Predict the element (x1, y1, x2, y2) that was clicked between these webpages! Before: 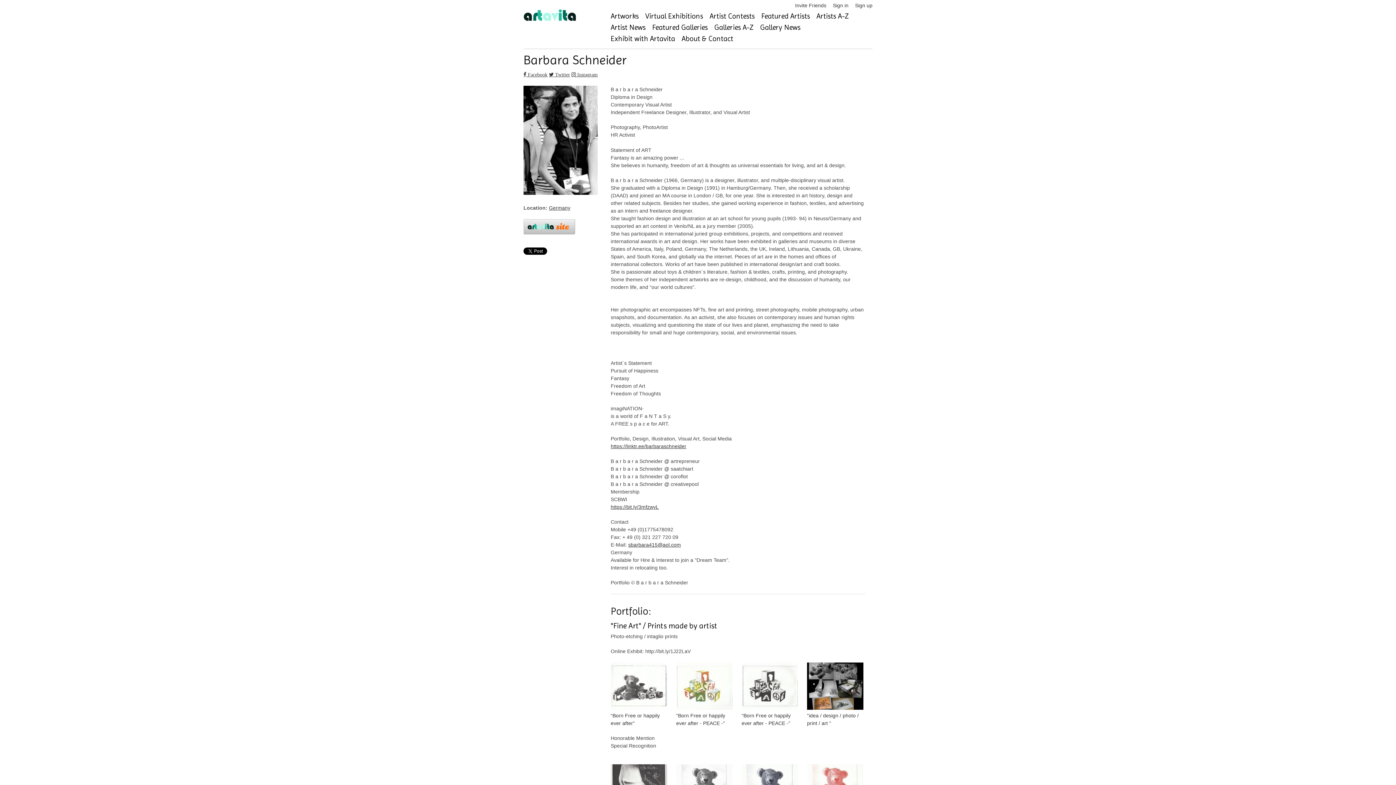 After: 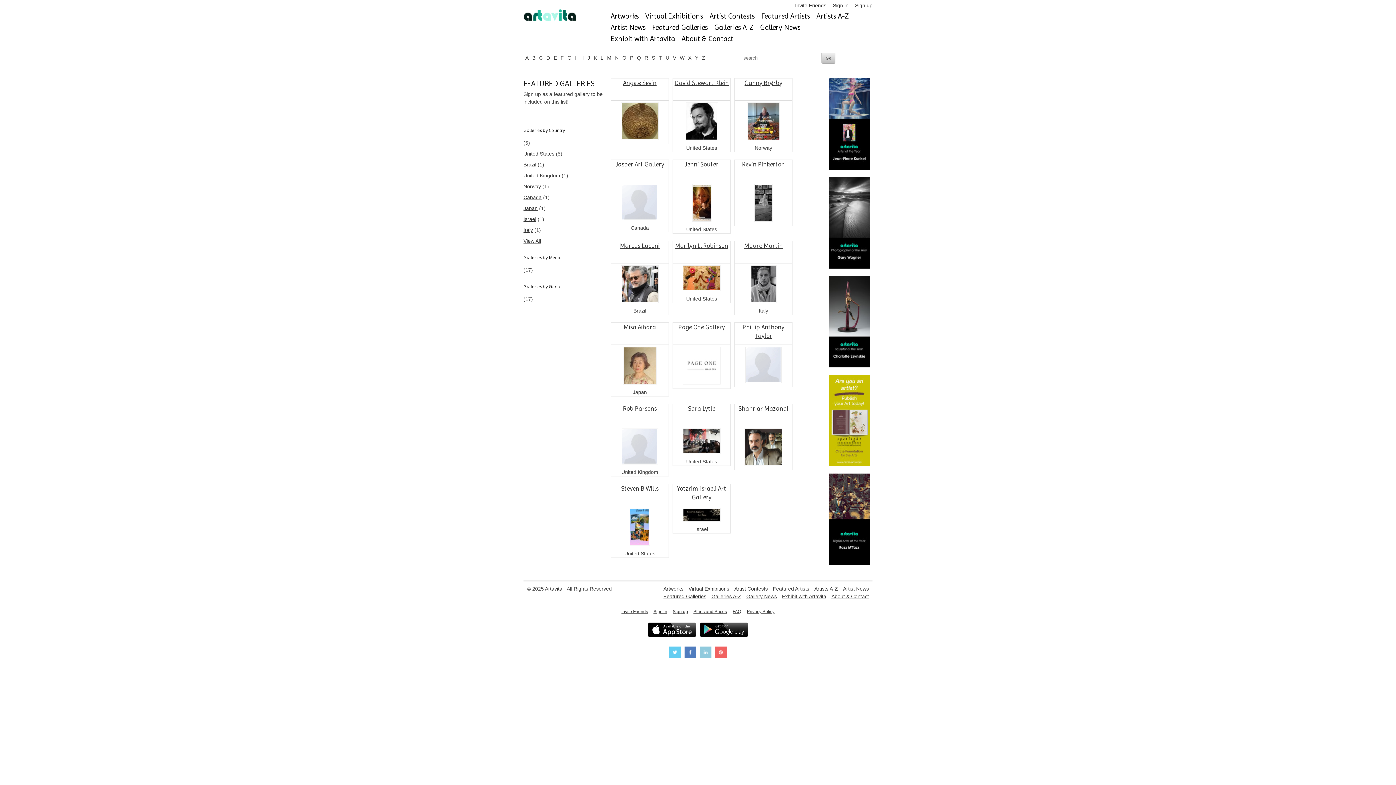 Action: bbox: (652, 23, 708, 32) label: Featured Galleries